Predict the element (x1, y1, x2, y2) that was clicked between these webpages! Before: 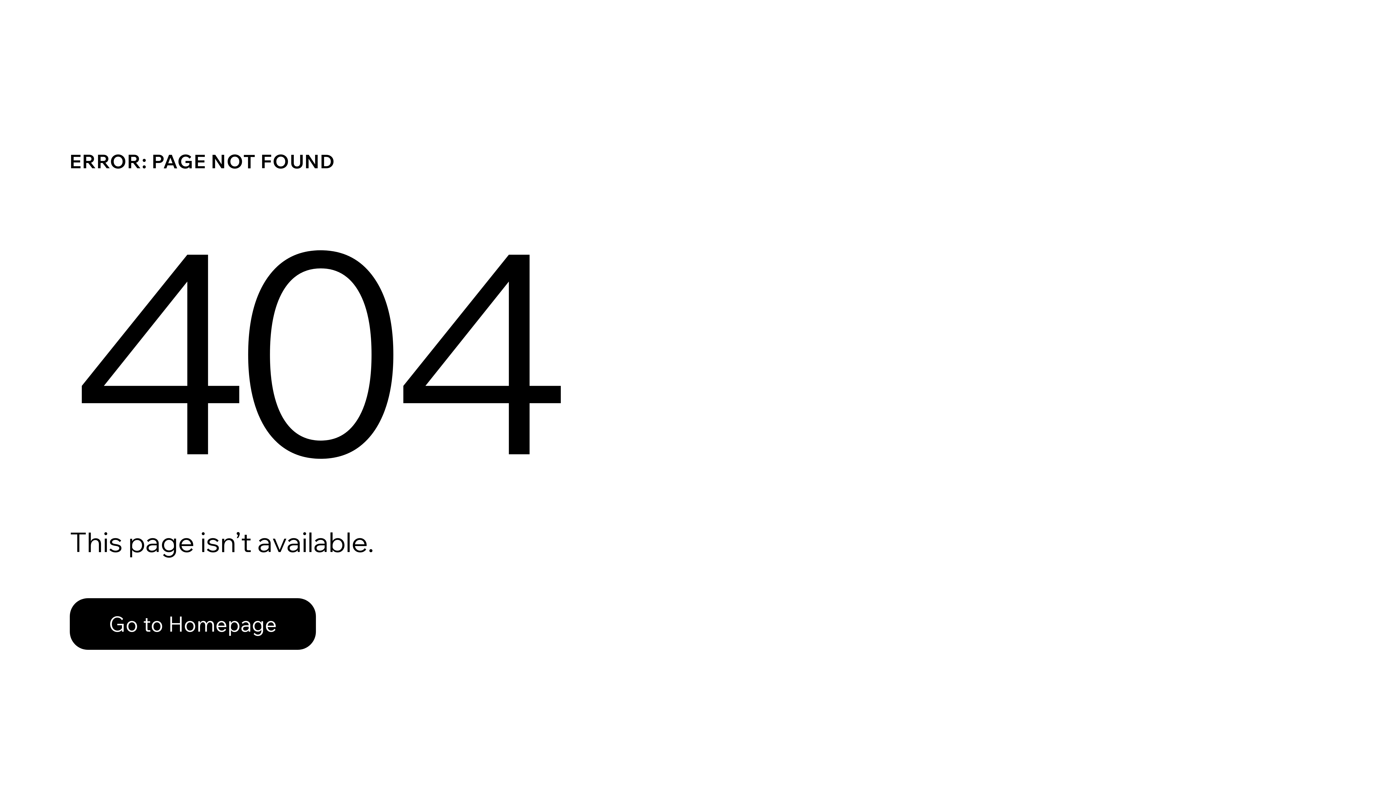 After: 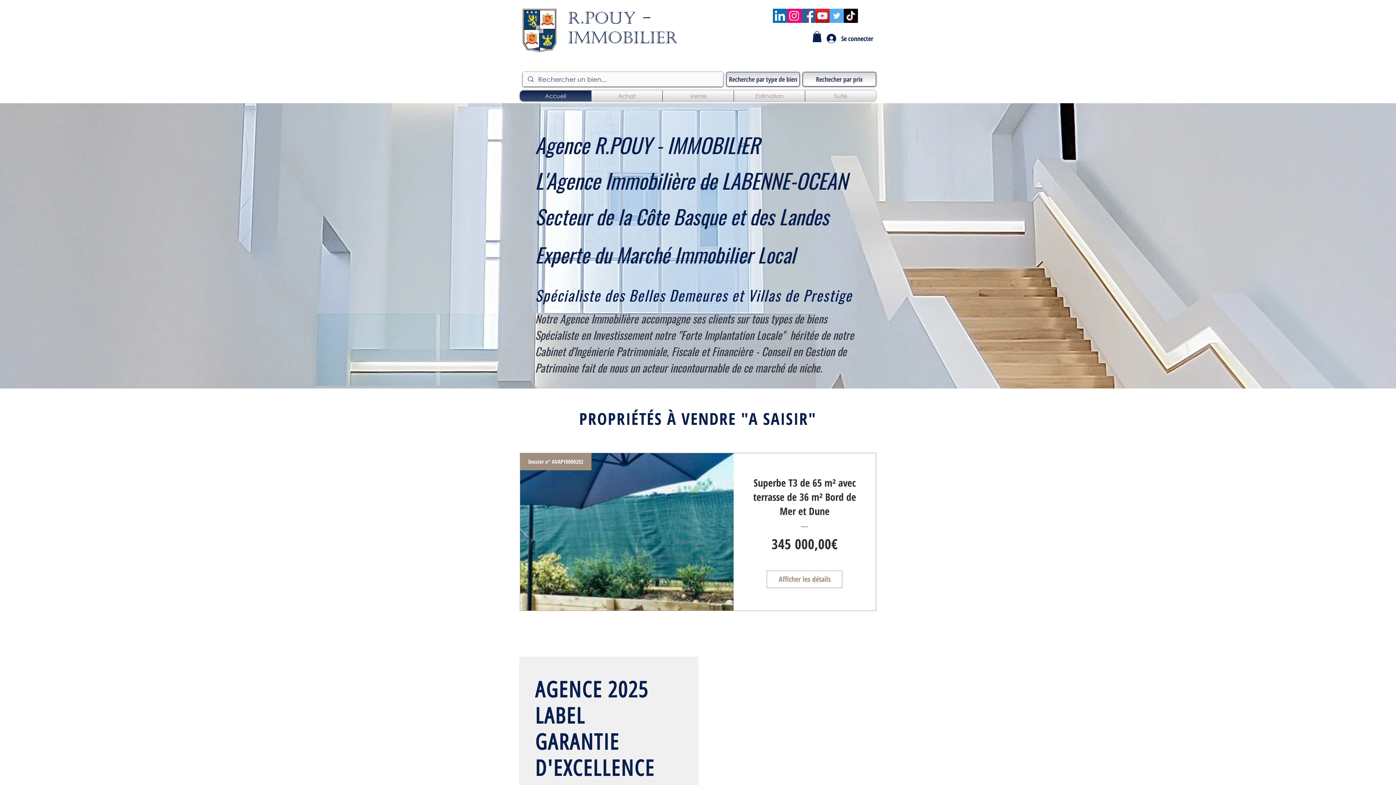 Action: label: Go to Homepage bbox: (69, 582, 768, 659)